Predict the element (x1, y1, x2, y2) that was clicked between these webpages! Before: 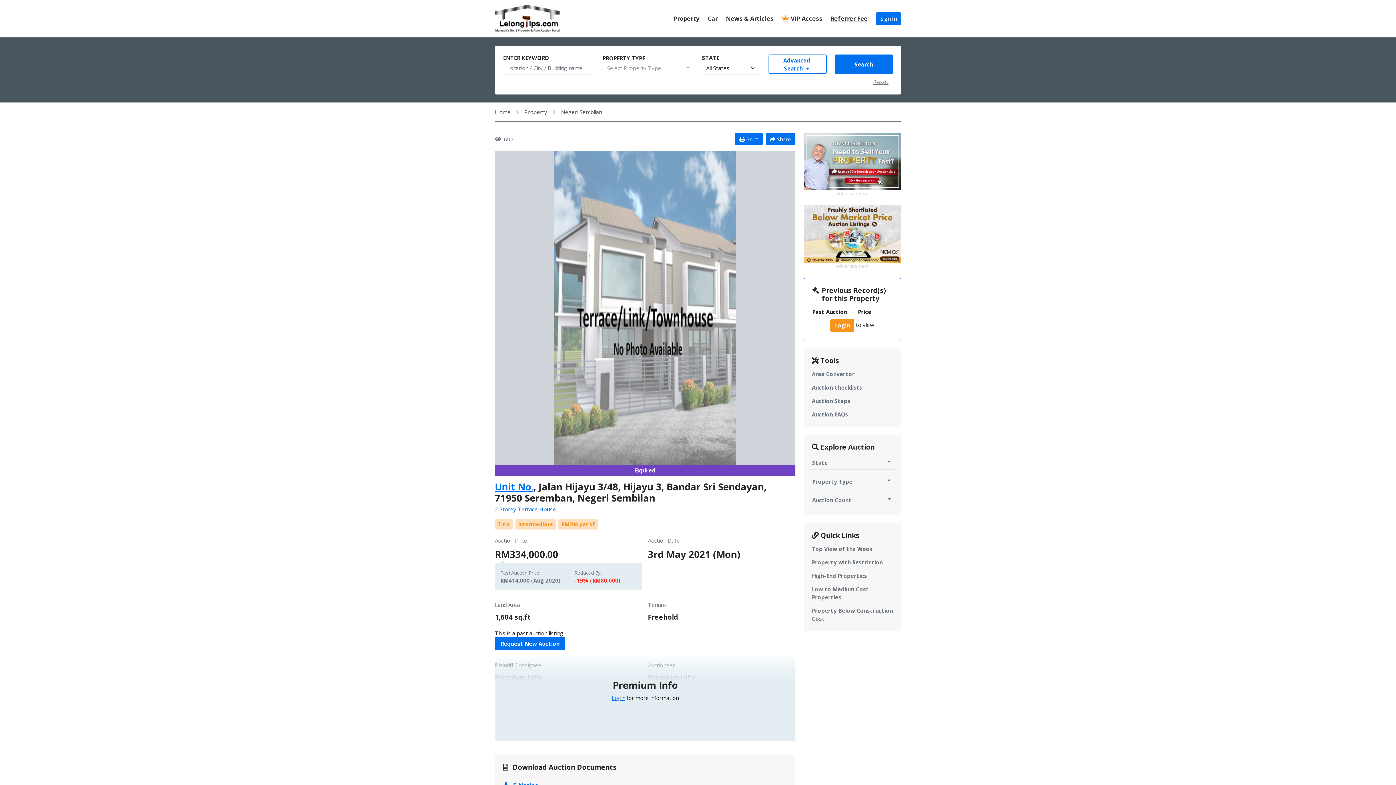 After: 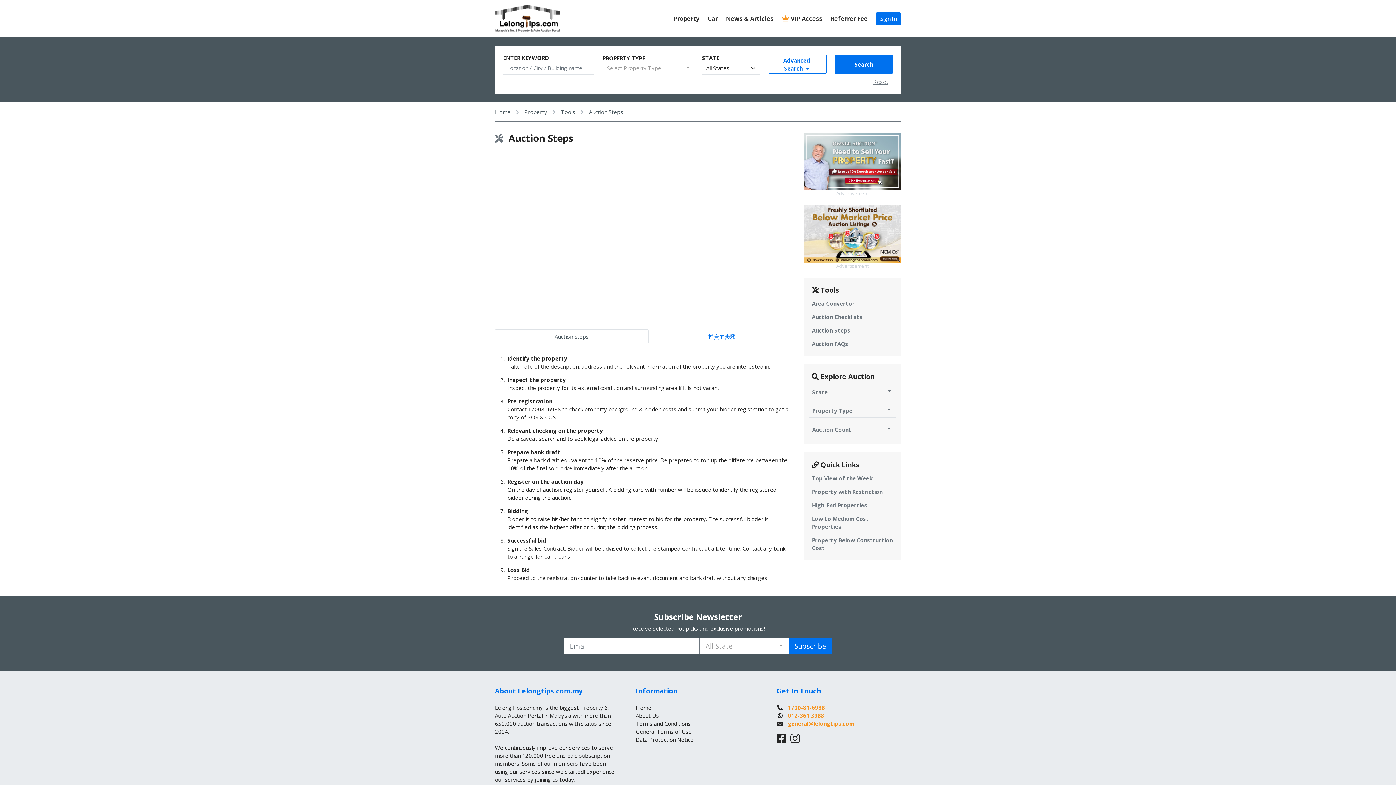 Action: label: Auction Steps bbox: (812, 397, 850, 404)